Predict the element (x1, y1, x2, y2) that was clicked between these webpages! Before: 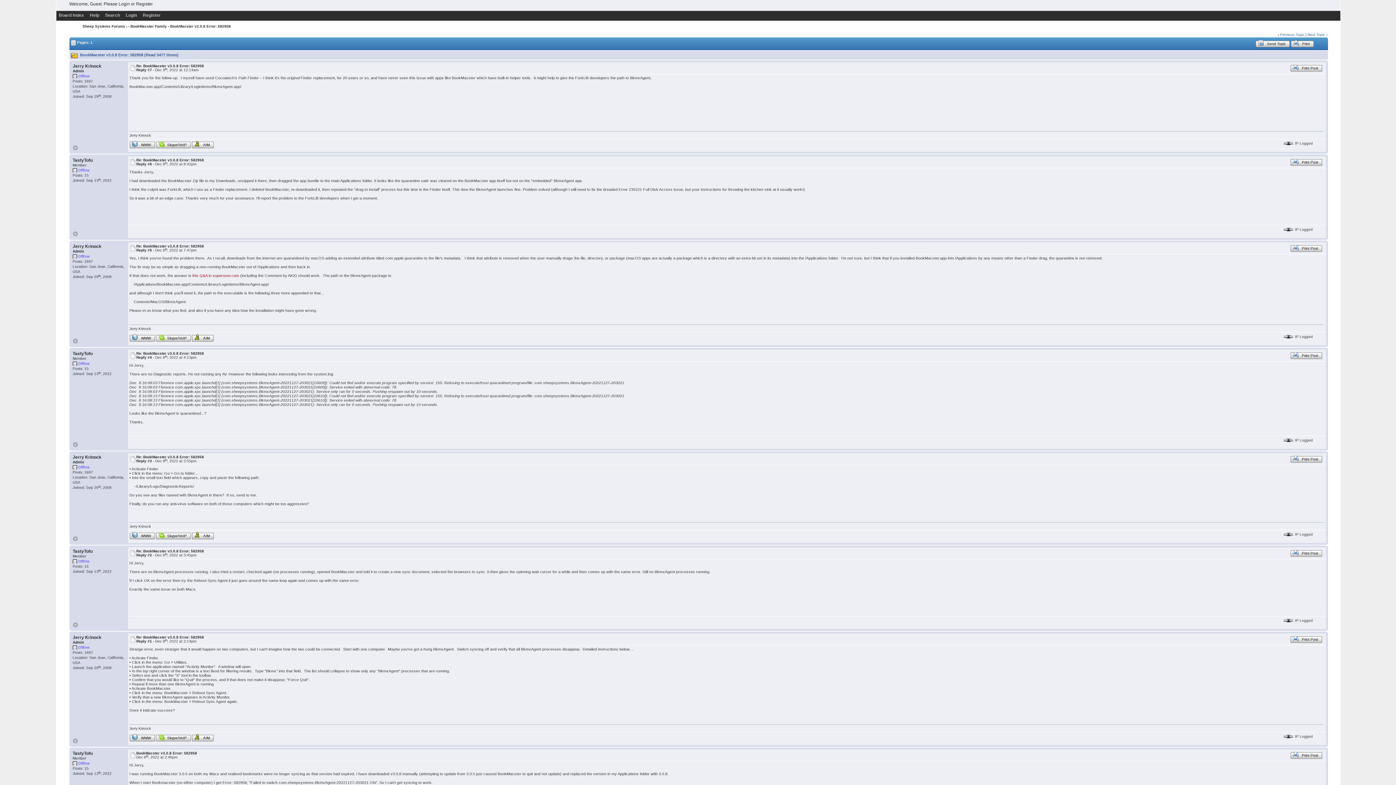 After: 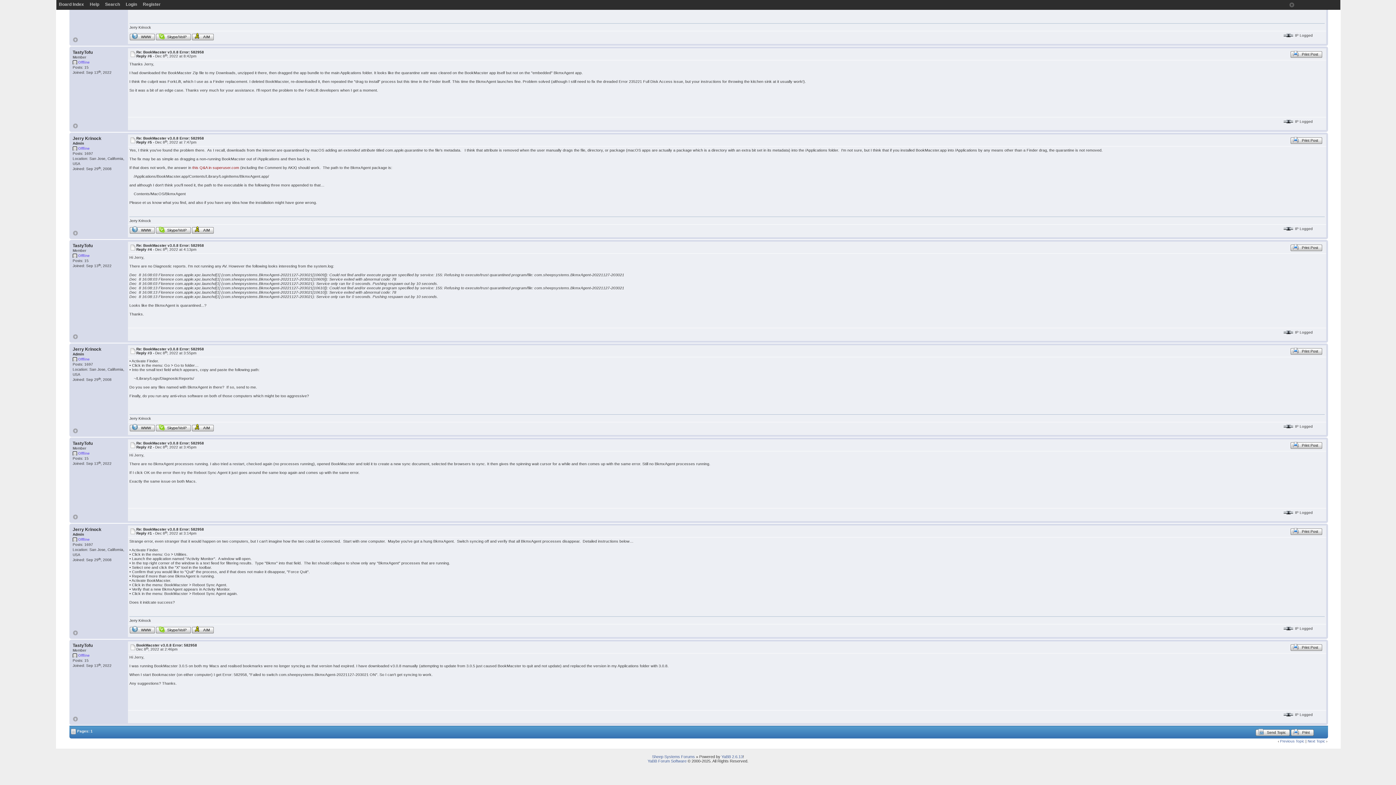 Action: bbox: (130, 245, 135, 250)